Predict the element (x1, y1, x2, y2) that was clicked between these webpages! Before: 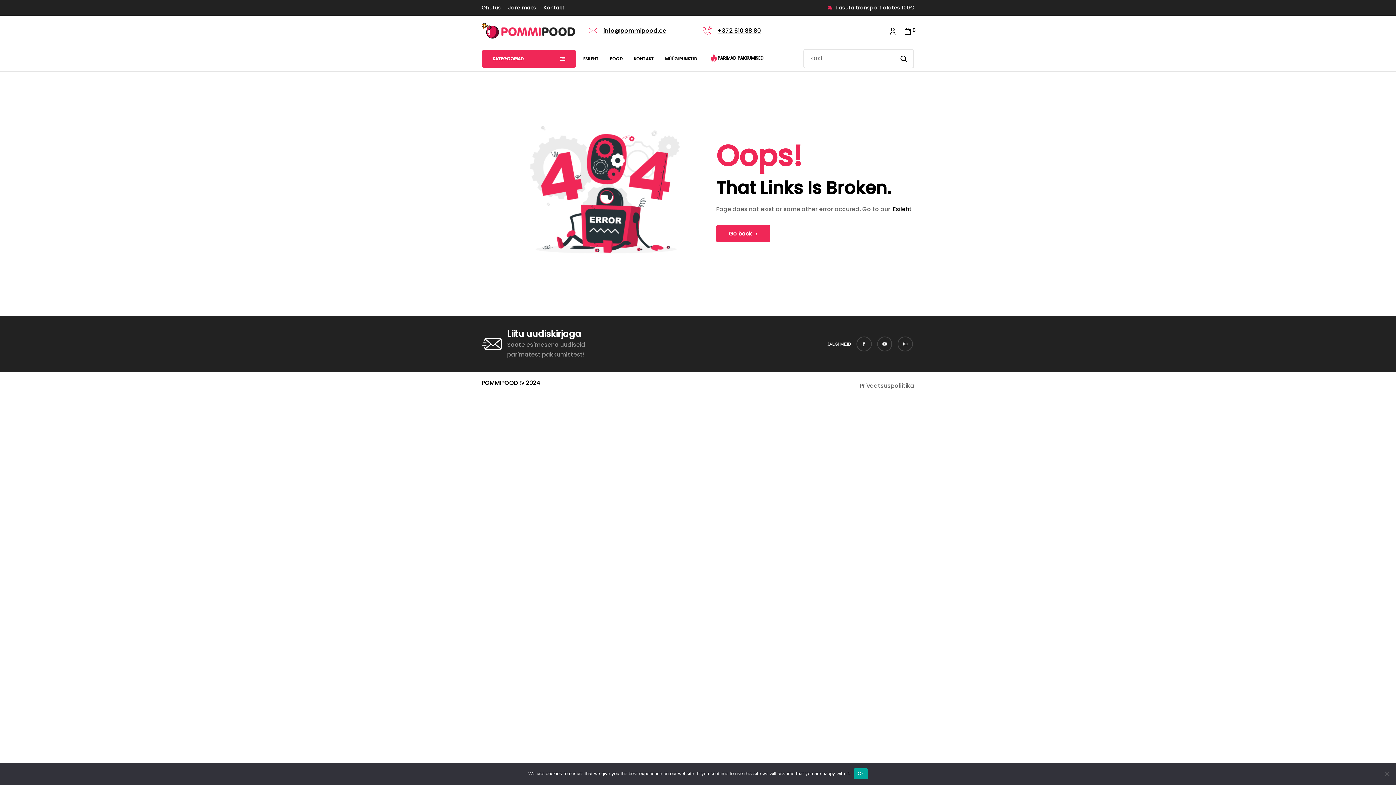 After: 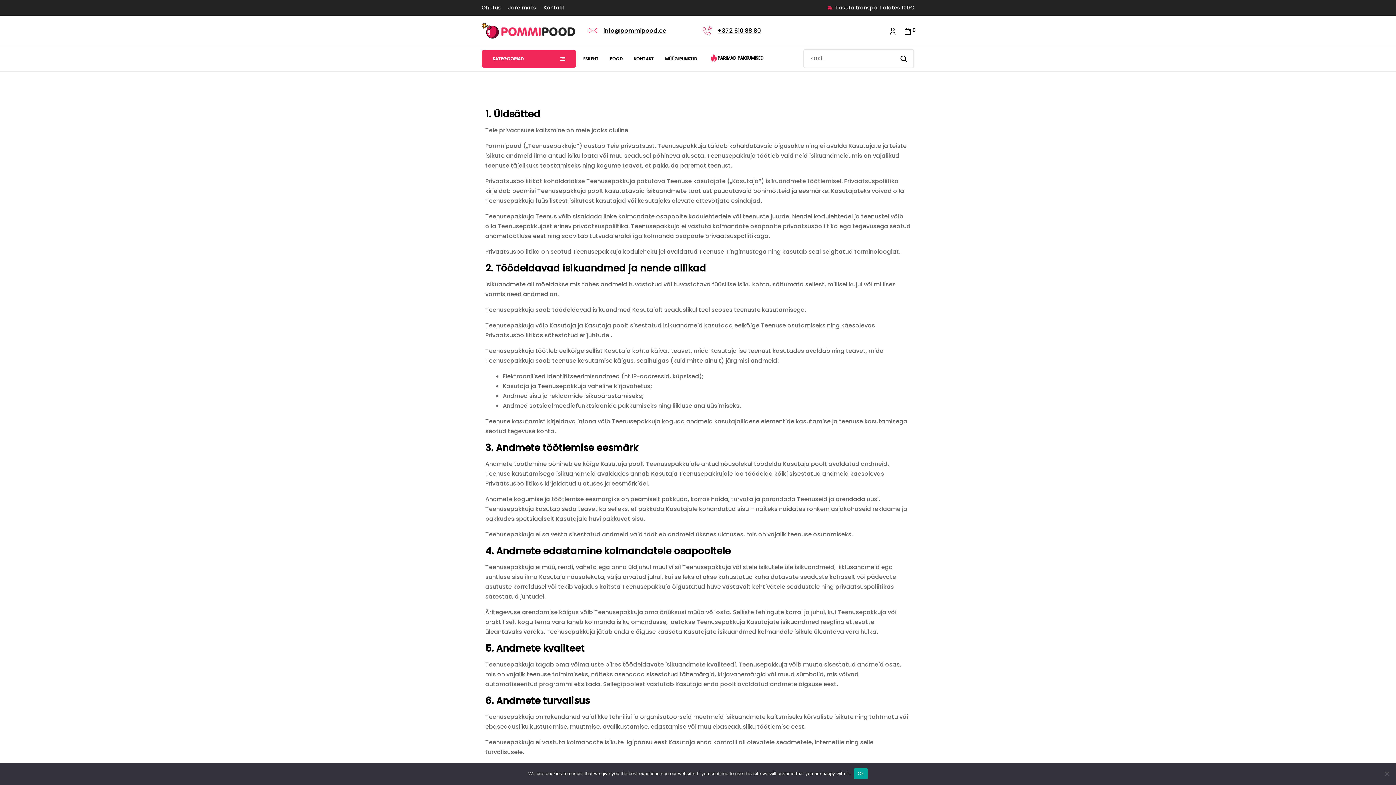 Action: bbox: (860, 381, 914, 390) label: Privaatsuspoliitika